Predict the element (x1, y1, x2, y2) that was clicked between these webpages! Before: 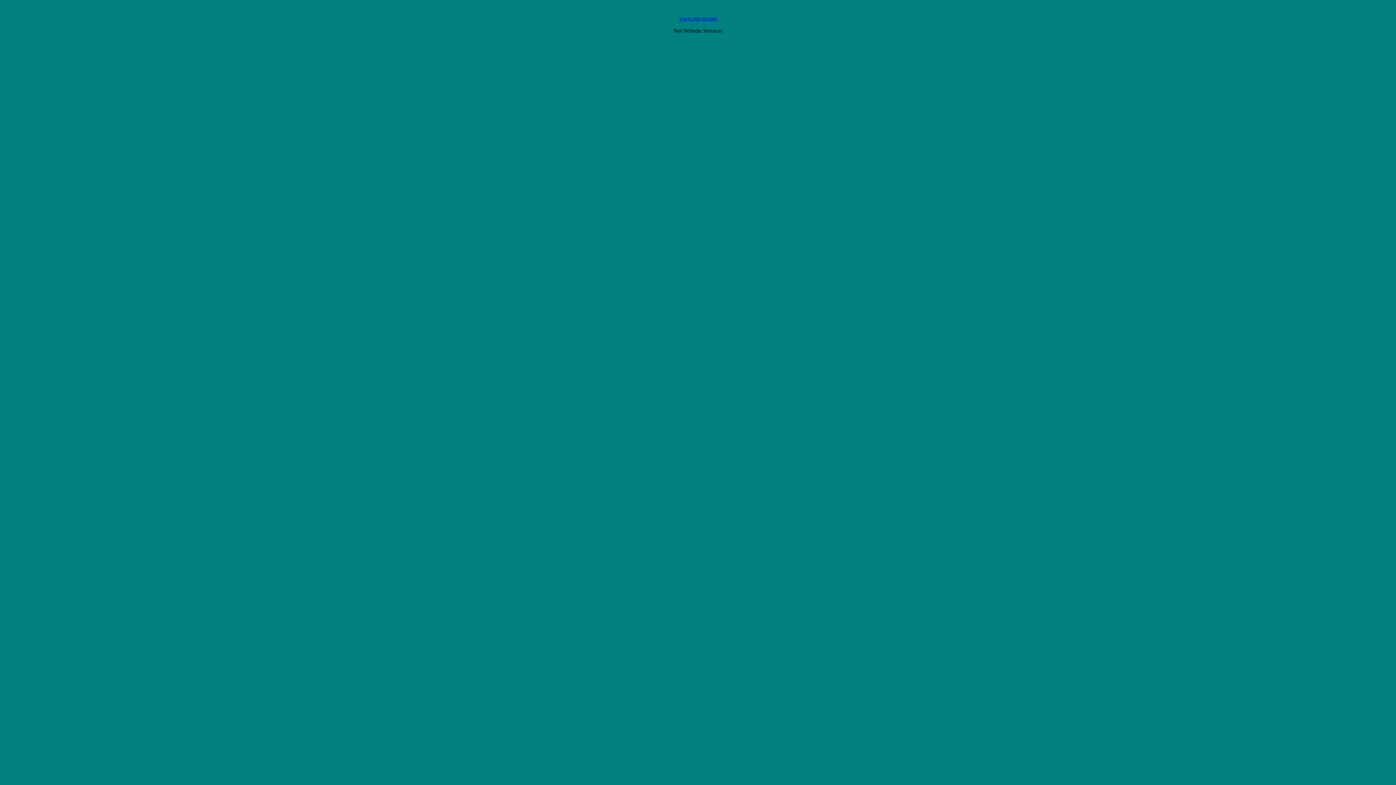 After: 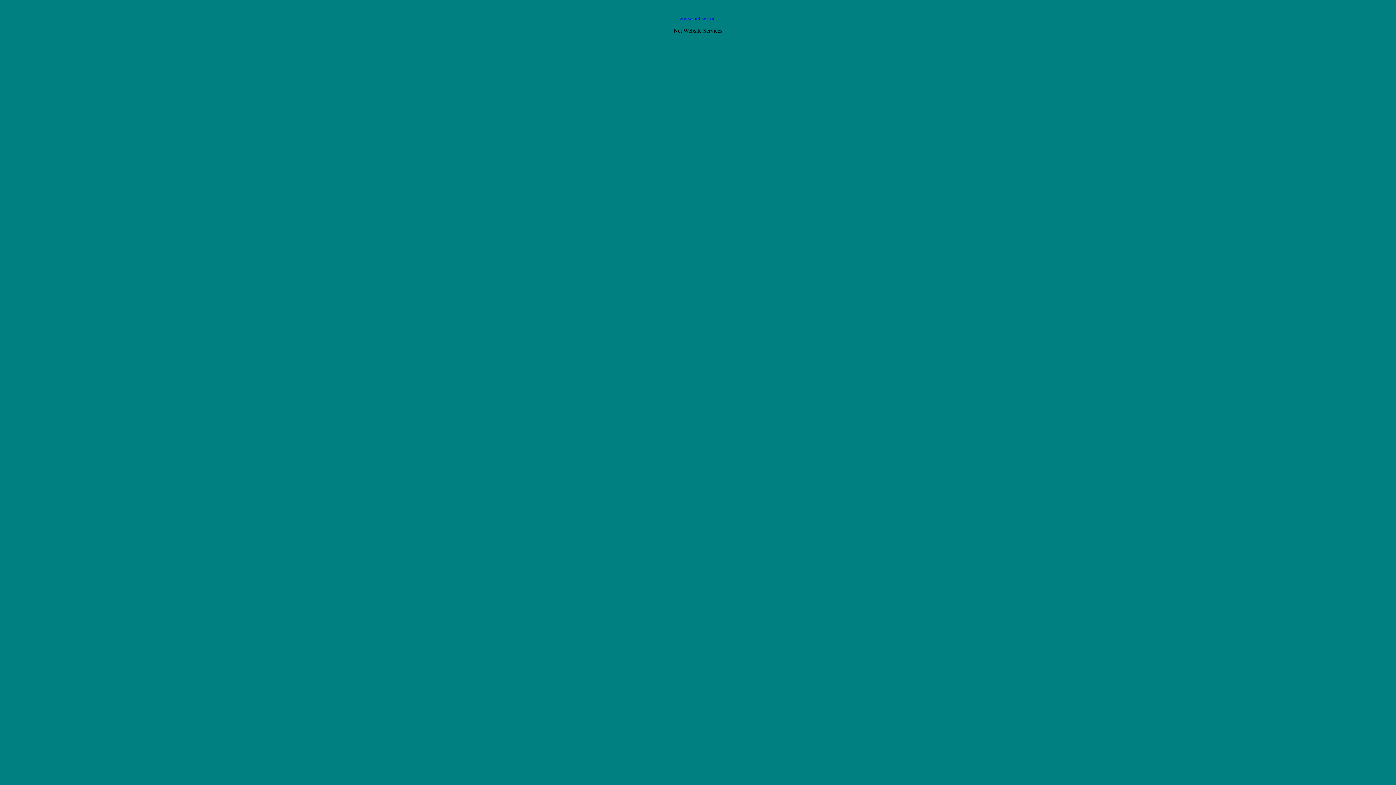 Action: label: www.net-ws.net bbox: (679, 15, 717, 21)